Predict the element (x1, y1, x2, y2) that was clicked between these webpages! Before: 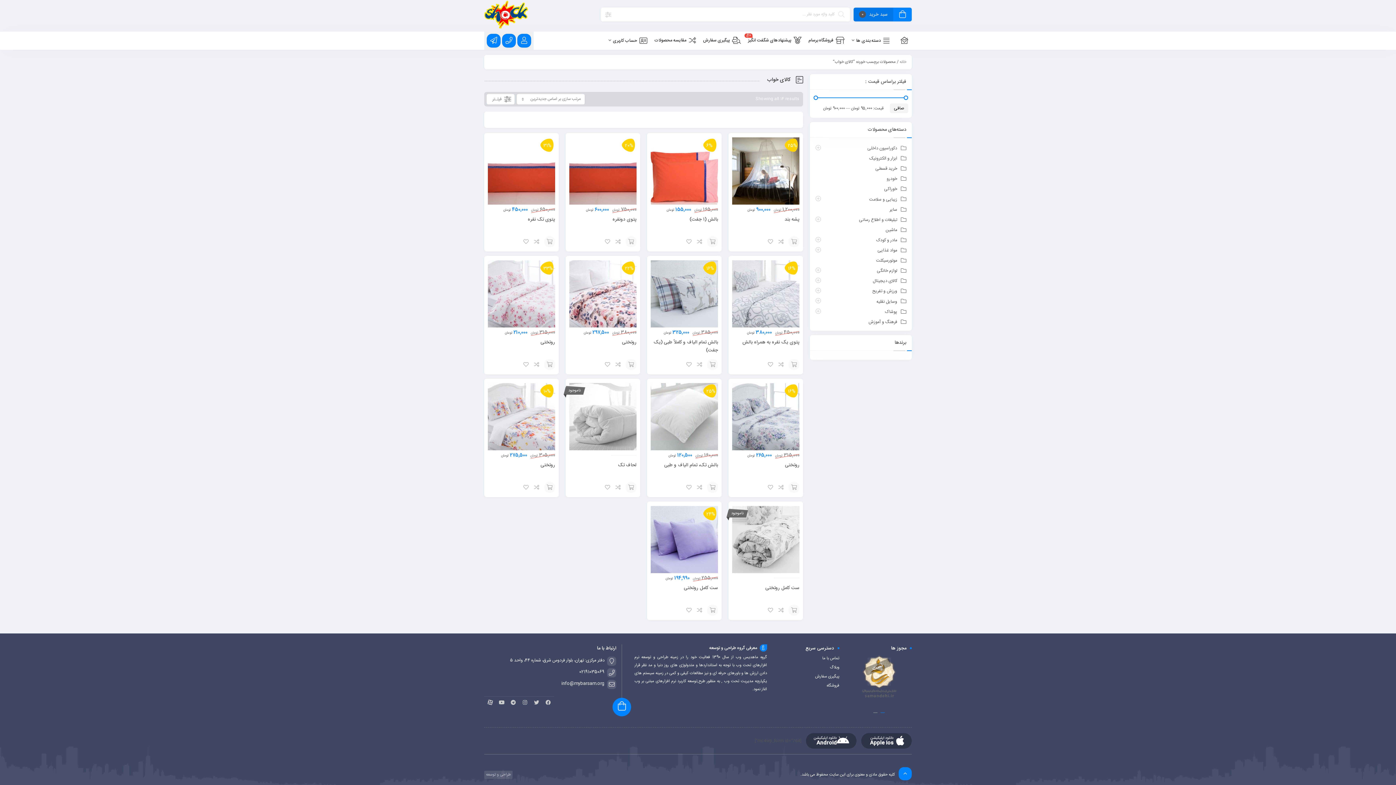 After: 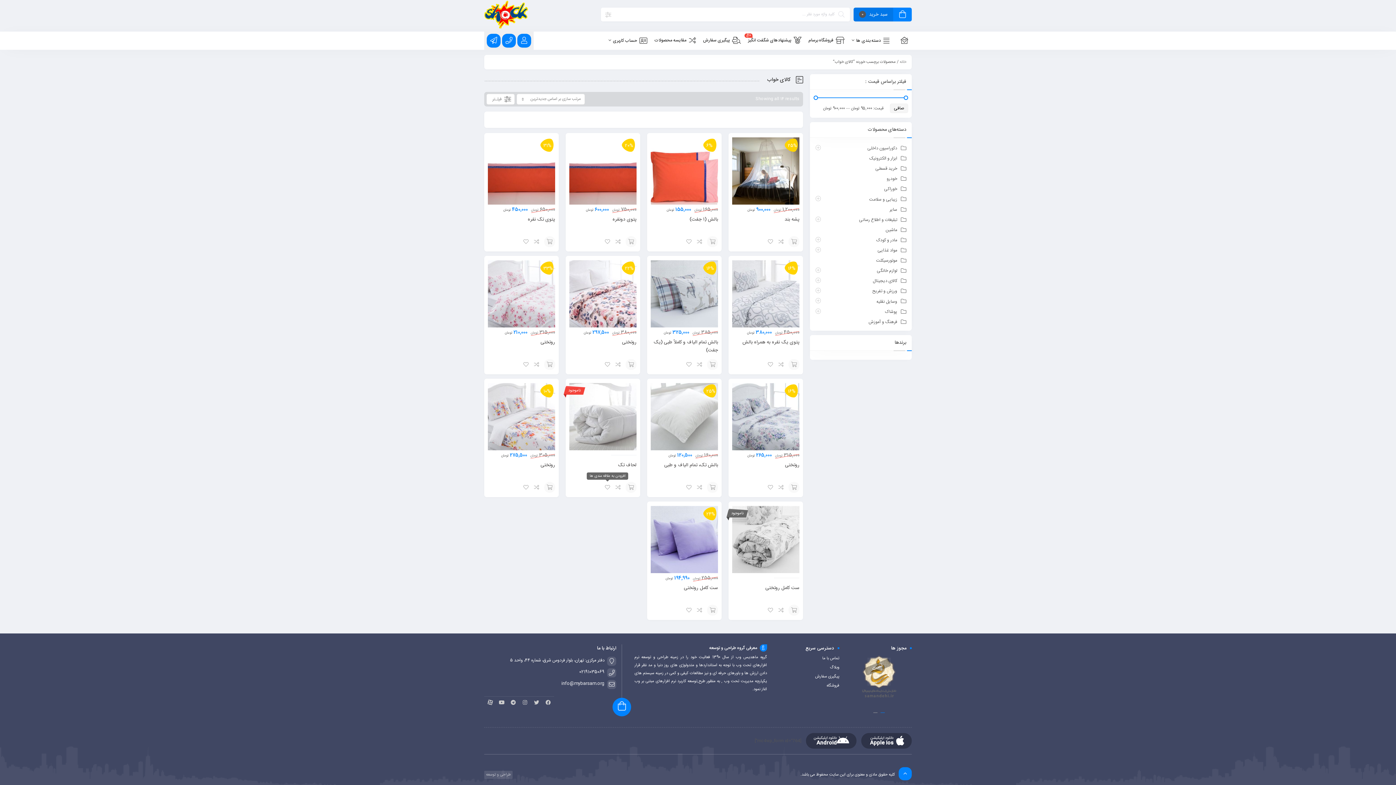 Action: bbox: (602, 482, 613, 493)